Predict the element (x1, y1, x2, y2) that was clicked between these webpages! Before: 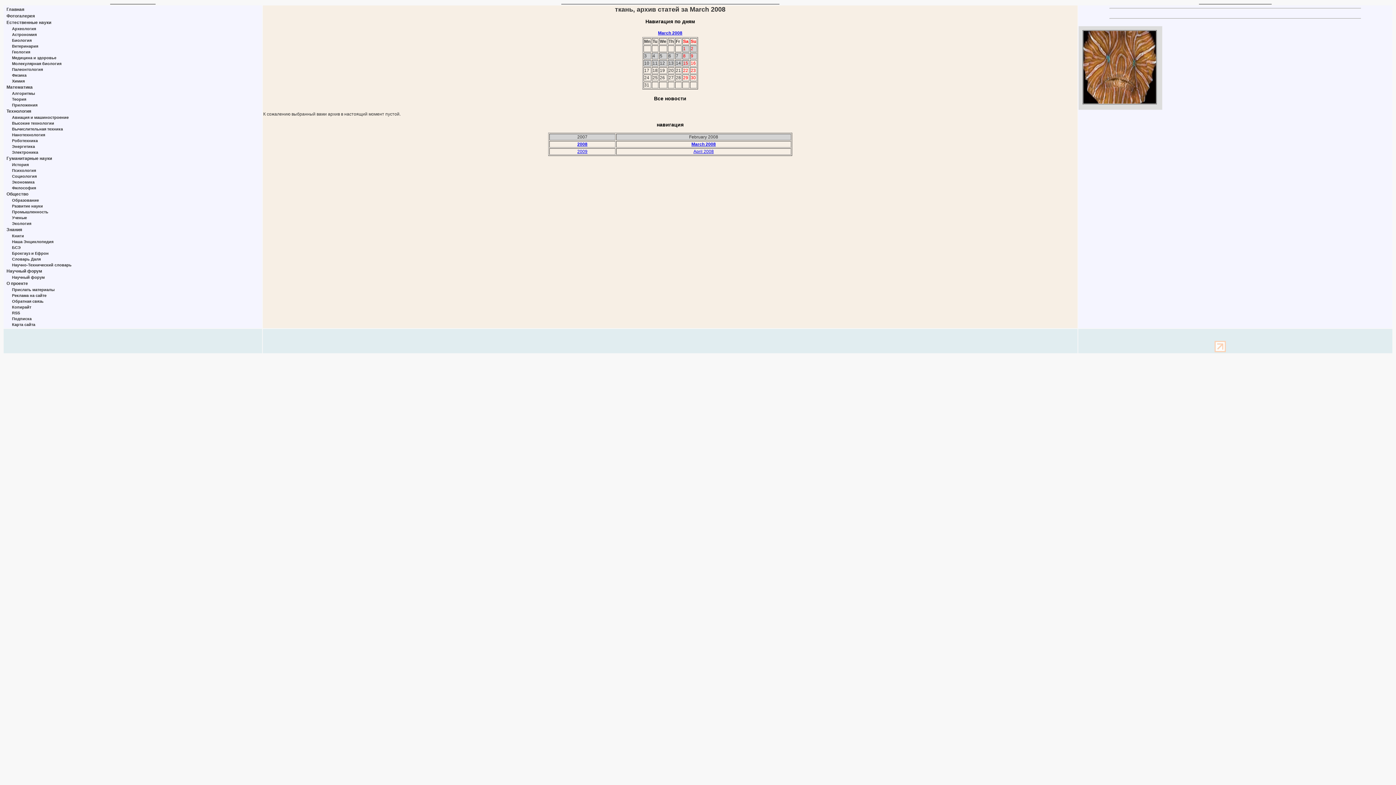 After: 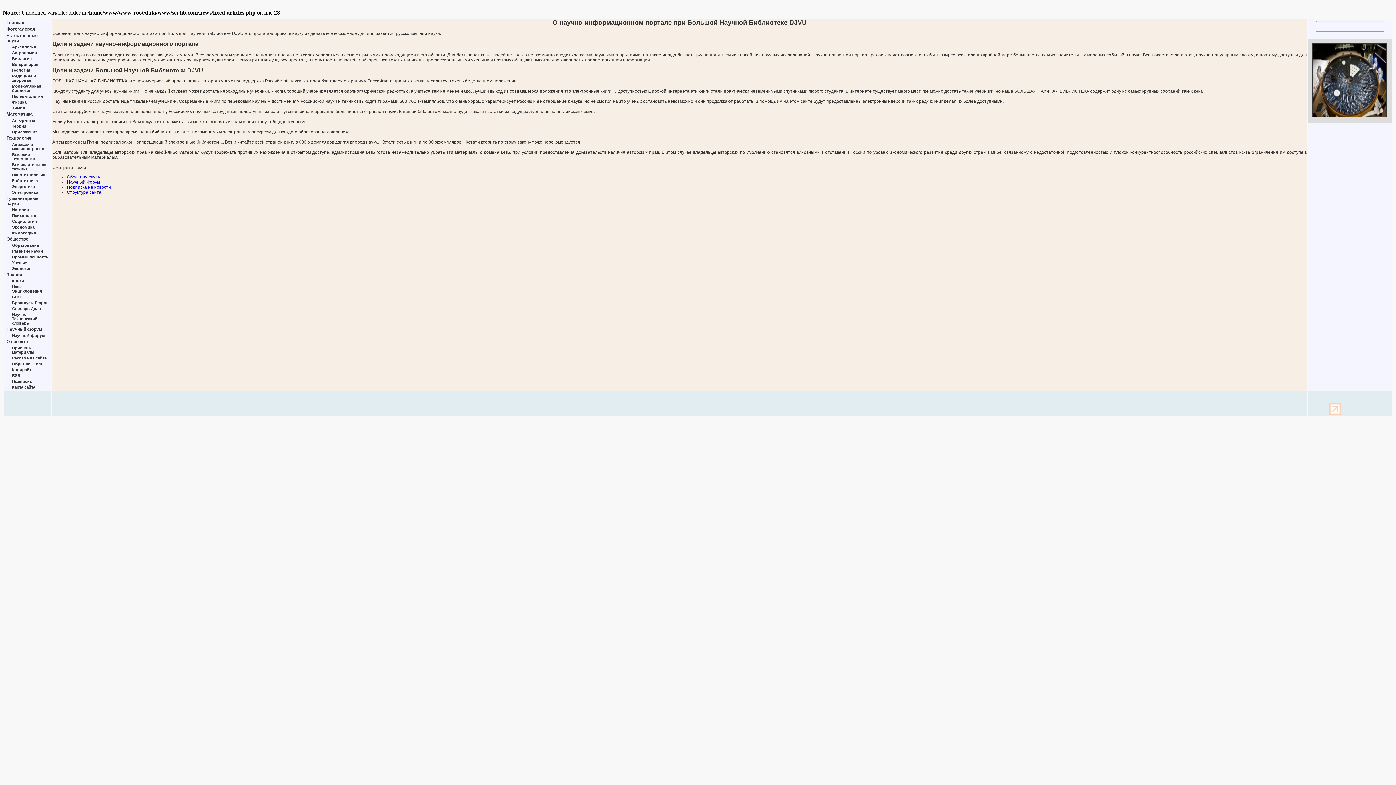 Action: bbox: (6, 281, 28, 286) label: О проекте